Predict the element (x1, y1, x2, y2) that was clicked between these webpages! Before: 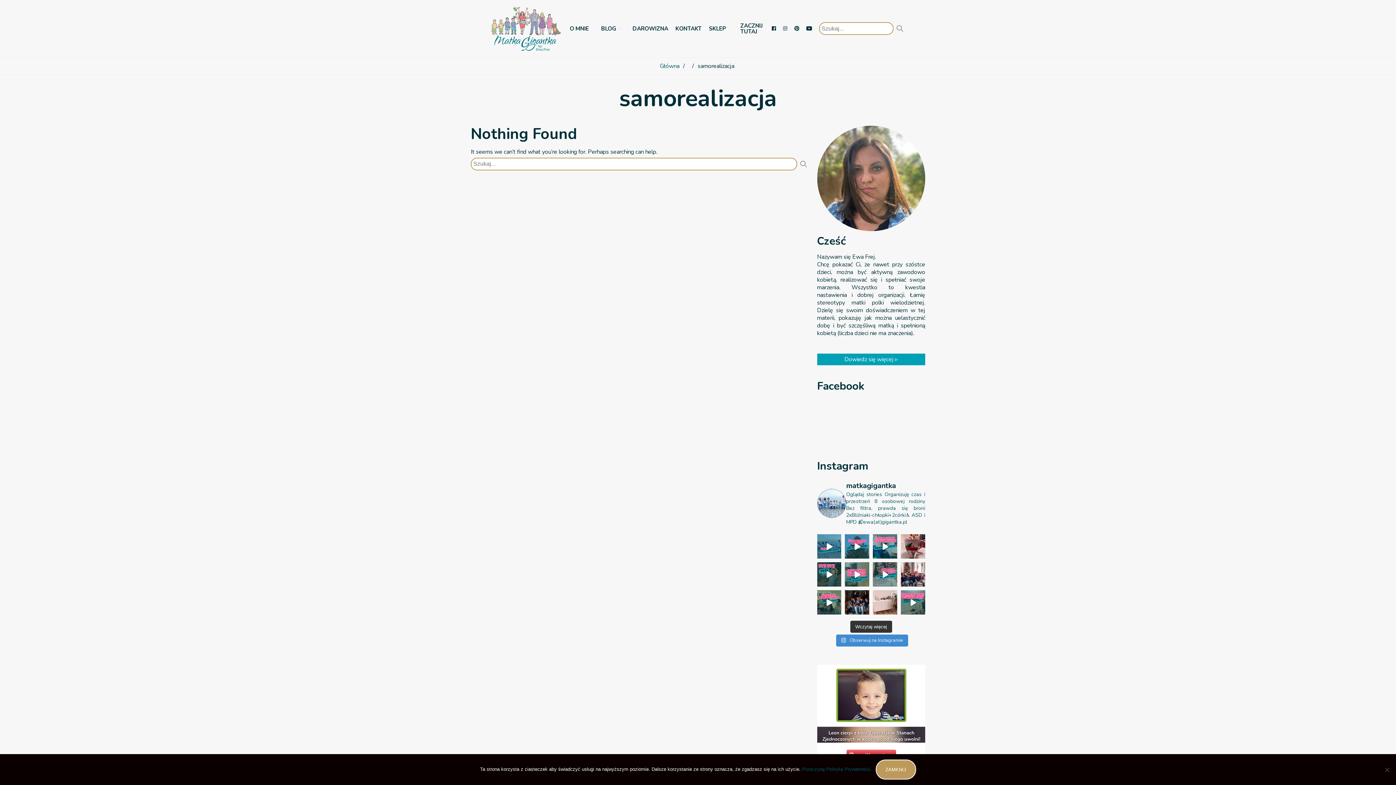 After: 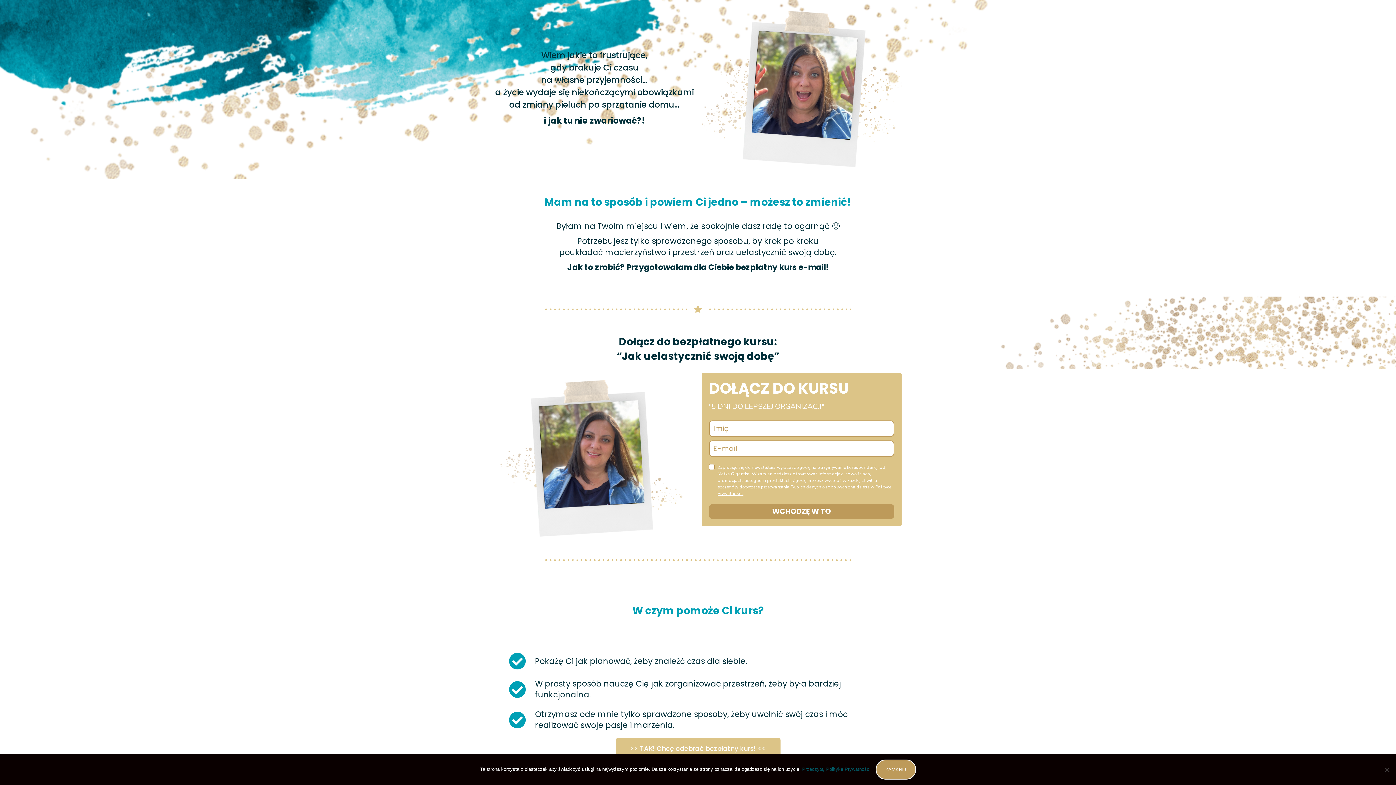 Action: label: ZACZNIJ TUTAJ bbox: (736, 17, 768, 39)